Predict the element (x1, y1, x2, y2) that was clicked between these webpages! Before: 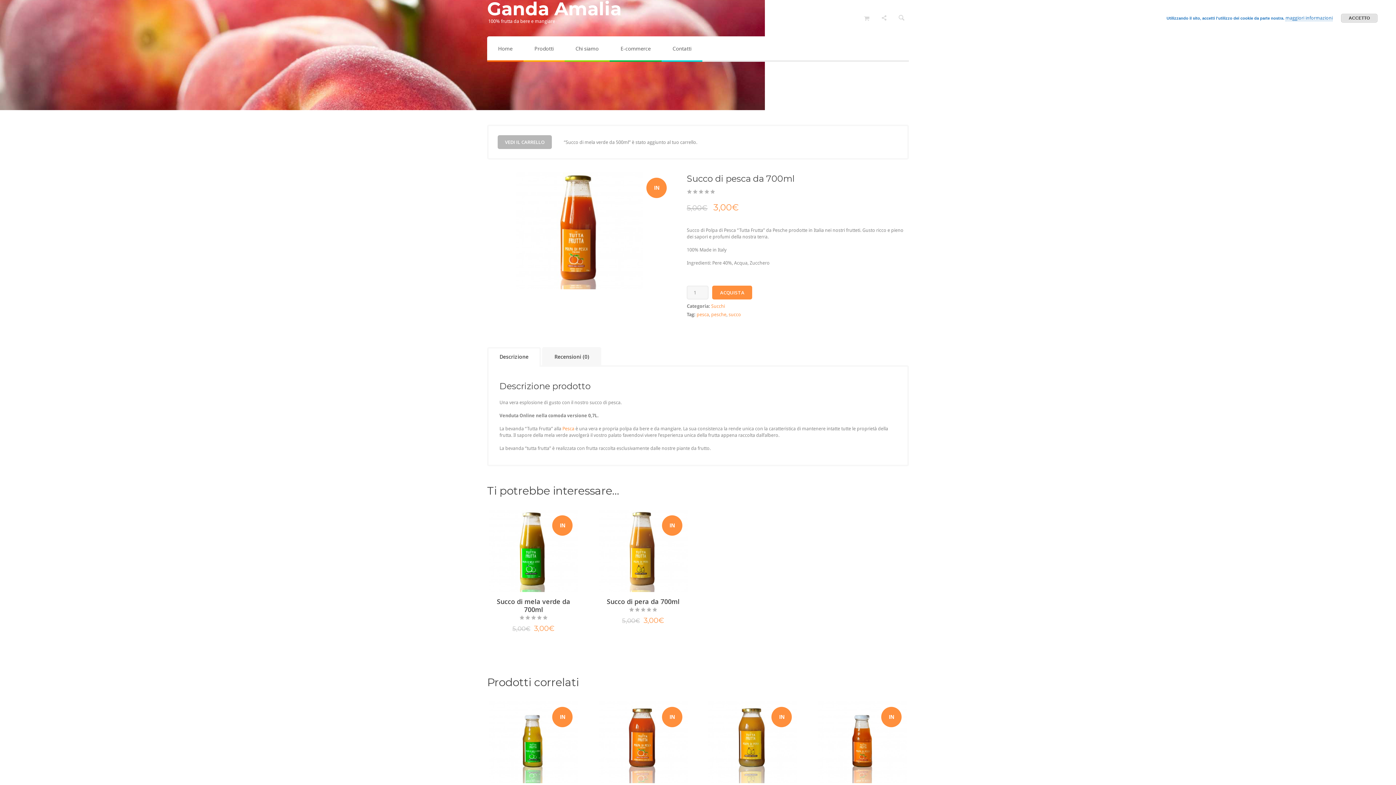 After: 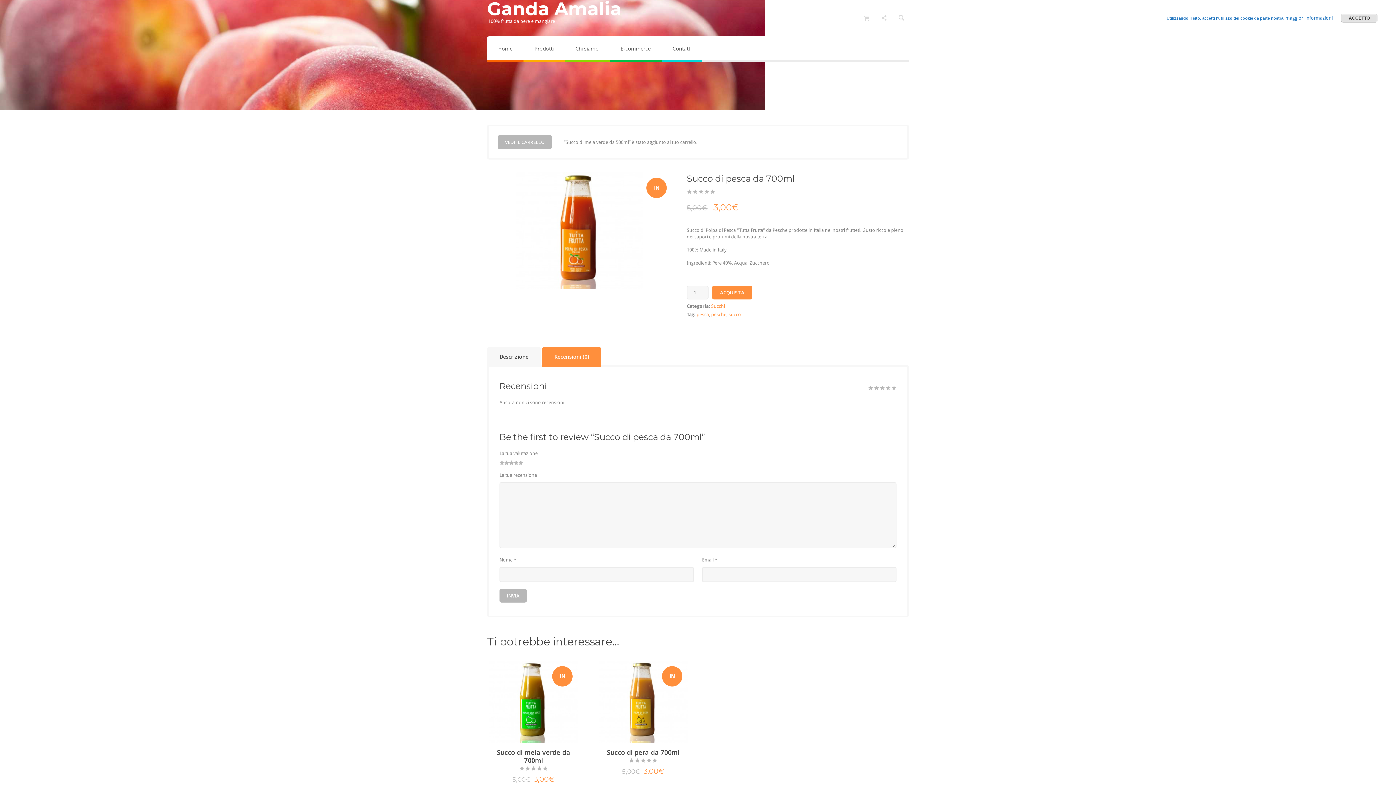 Action: bbox: (542, 347, 601, 366) label: Recensioni (0)